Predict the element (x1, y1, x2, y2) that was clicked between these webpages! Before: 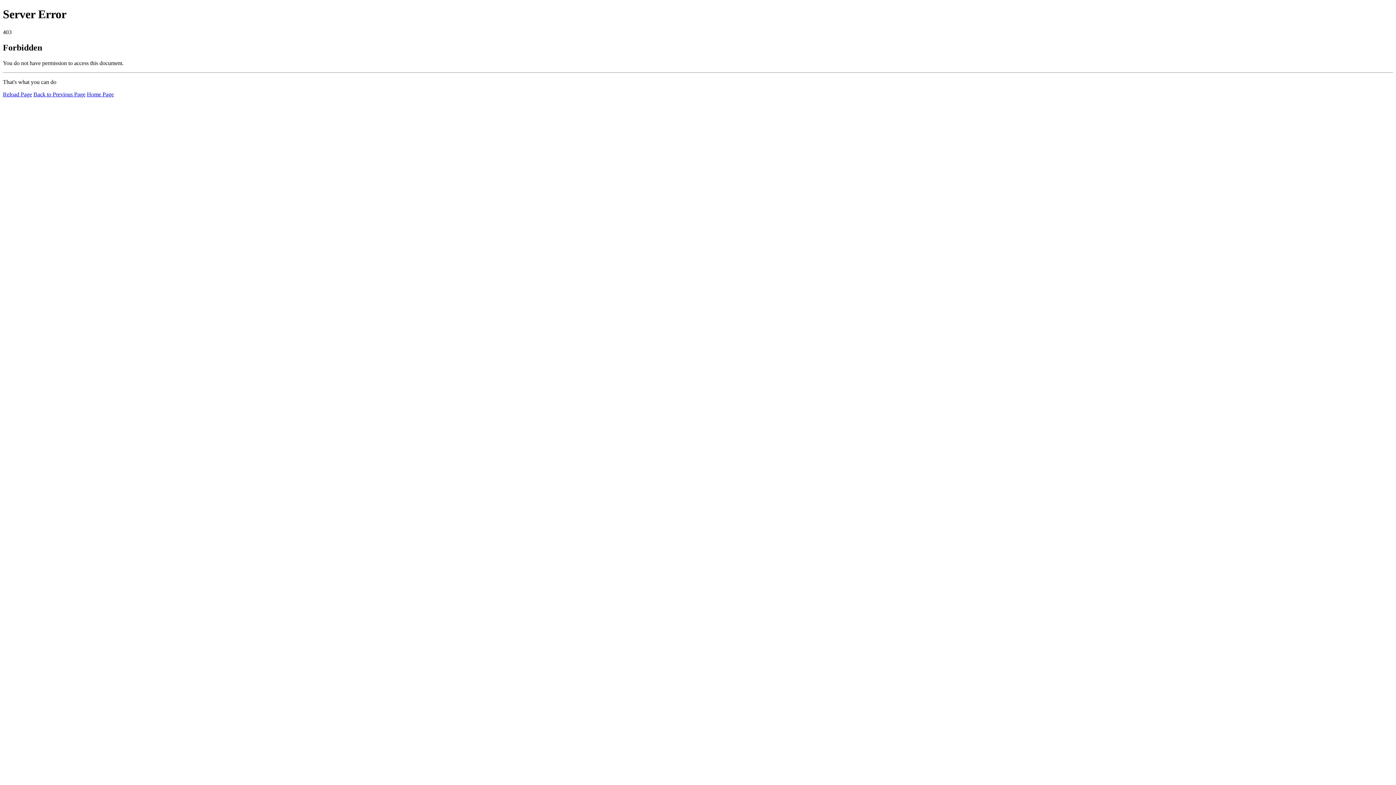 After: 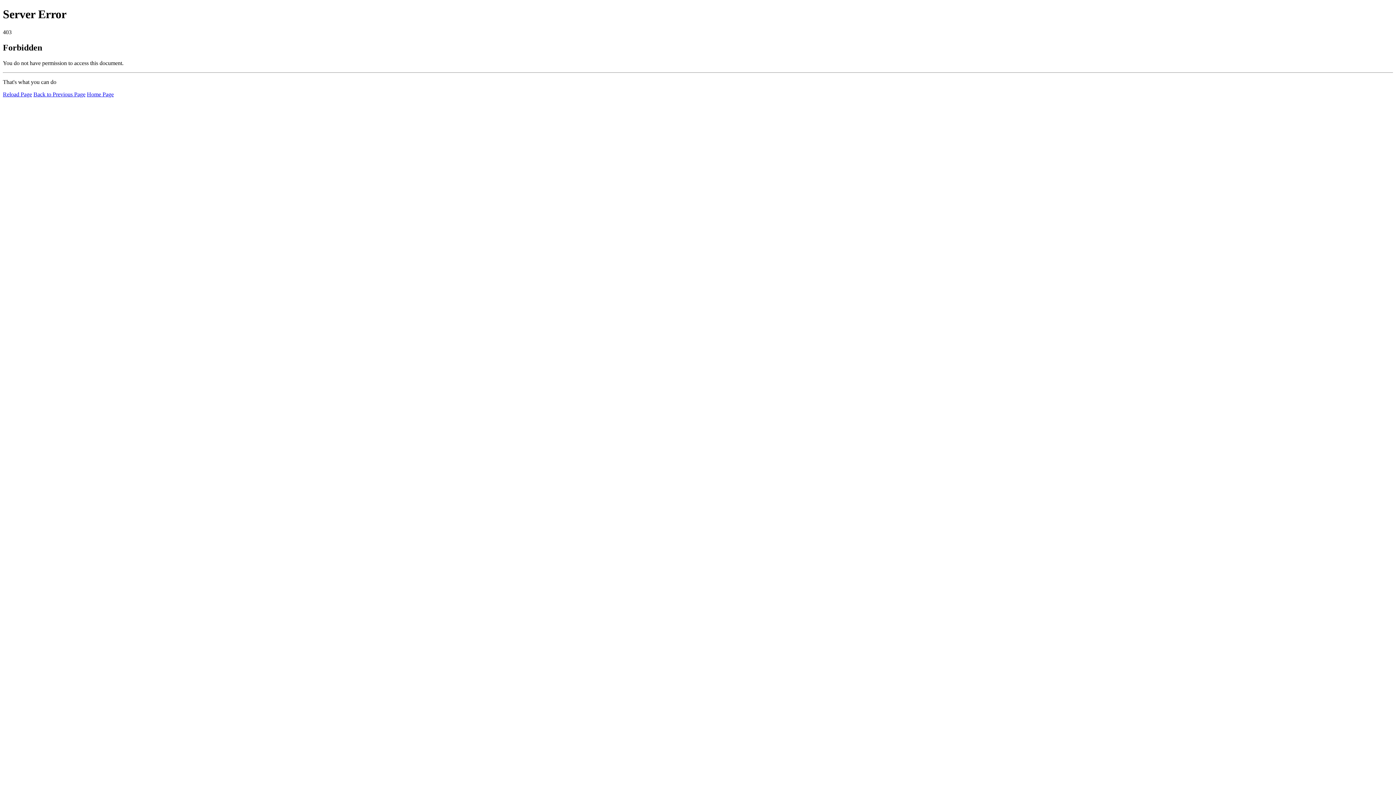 Action: bbox: (86, 91, 113, 97) label: Home Page